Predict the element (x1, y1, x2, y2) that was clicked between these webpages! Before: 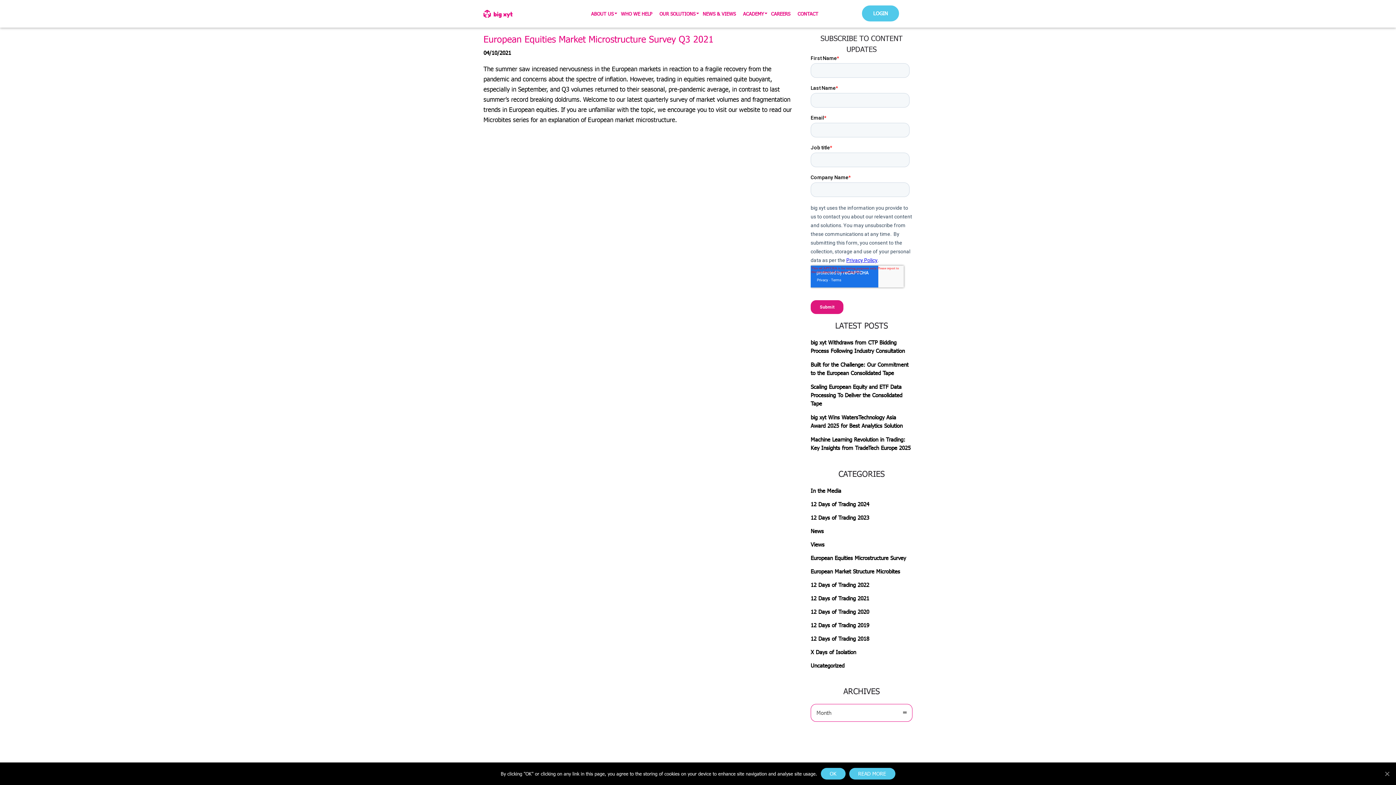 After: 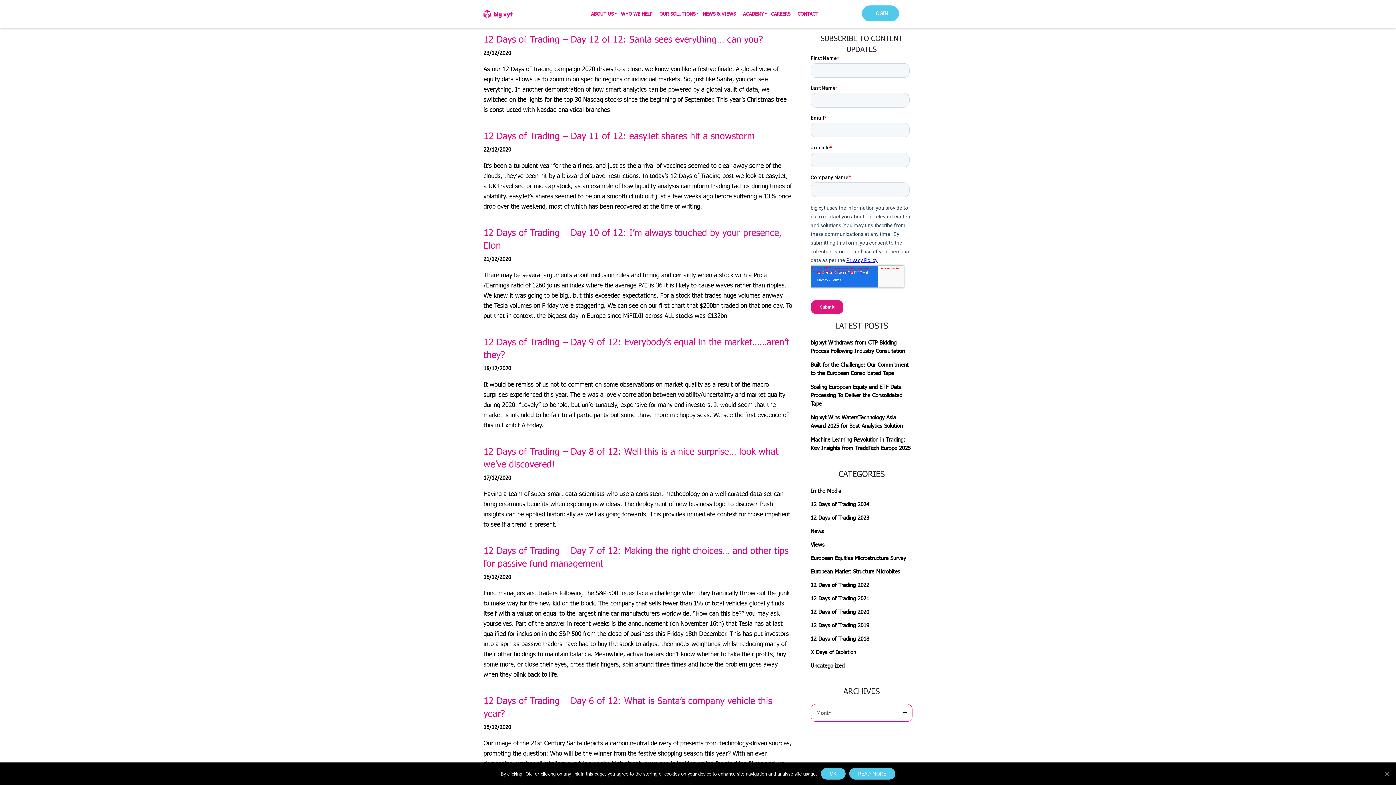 Action: label: 12 Days of Trading 2020 bbox: (810, 608, 871, 616)